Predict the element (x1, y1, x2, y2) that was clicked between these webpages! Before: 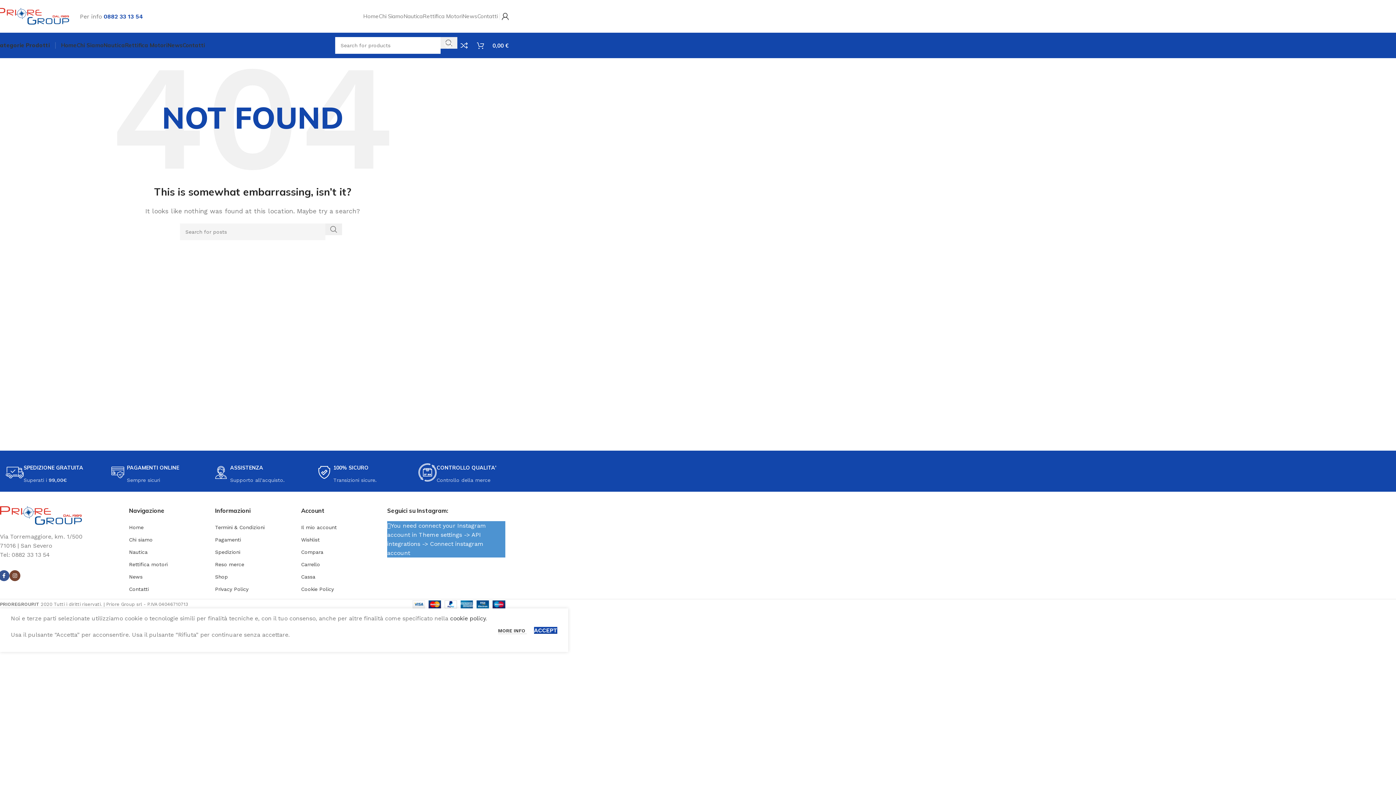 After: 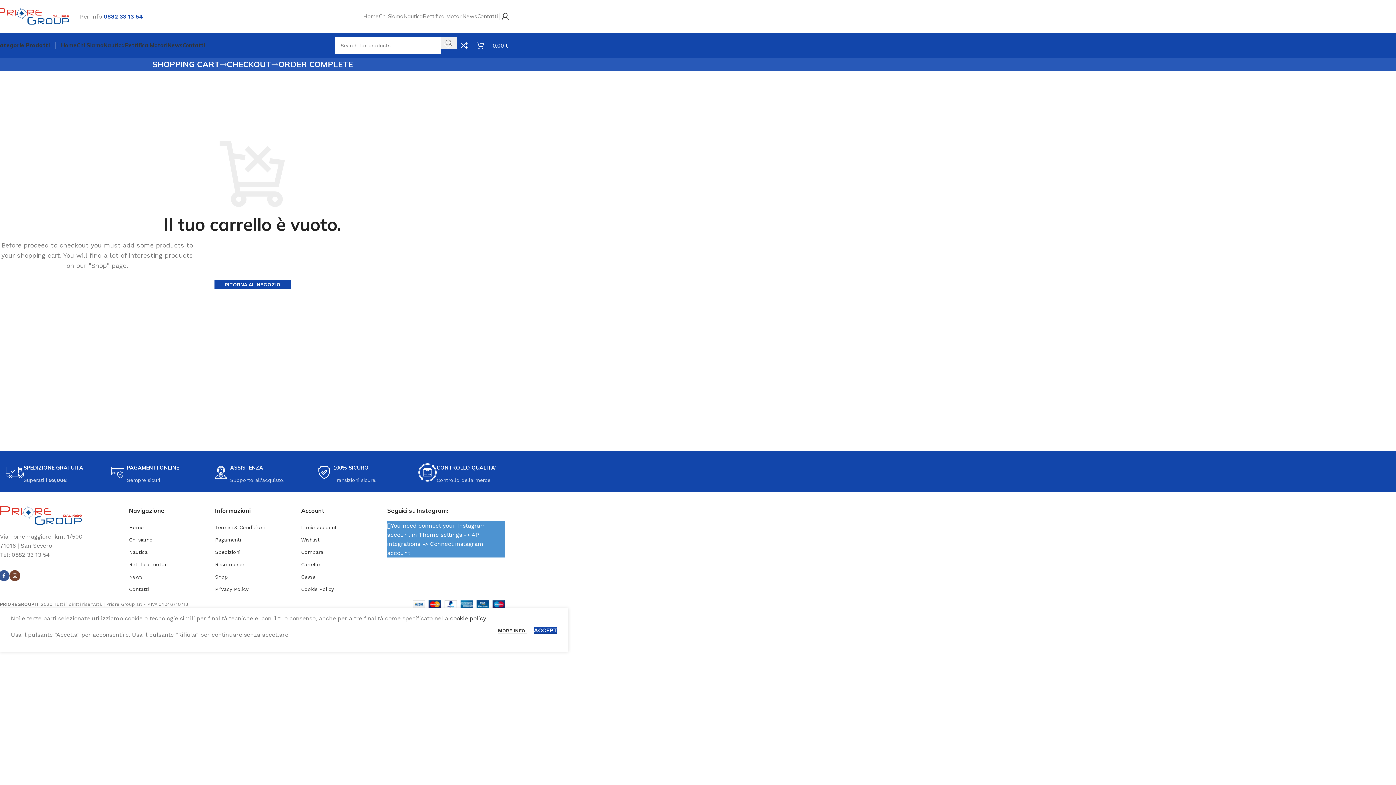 Action: label: Carrello bbox: (301, 558, 376, 570)